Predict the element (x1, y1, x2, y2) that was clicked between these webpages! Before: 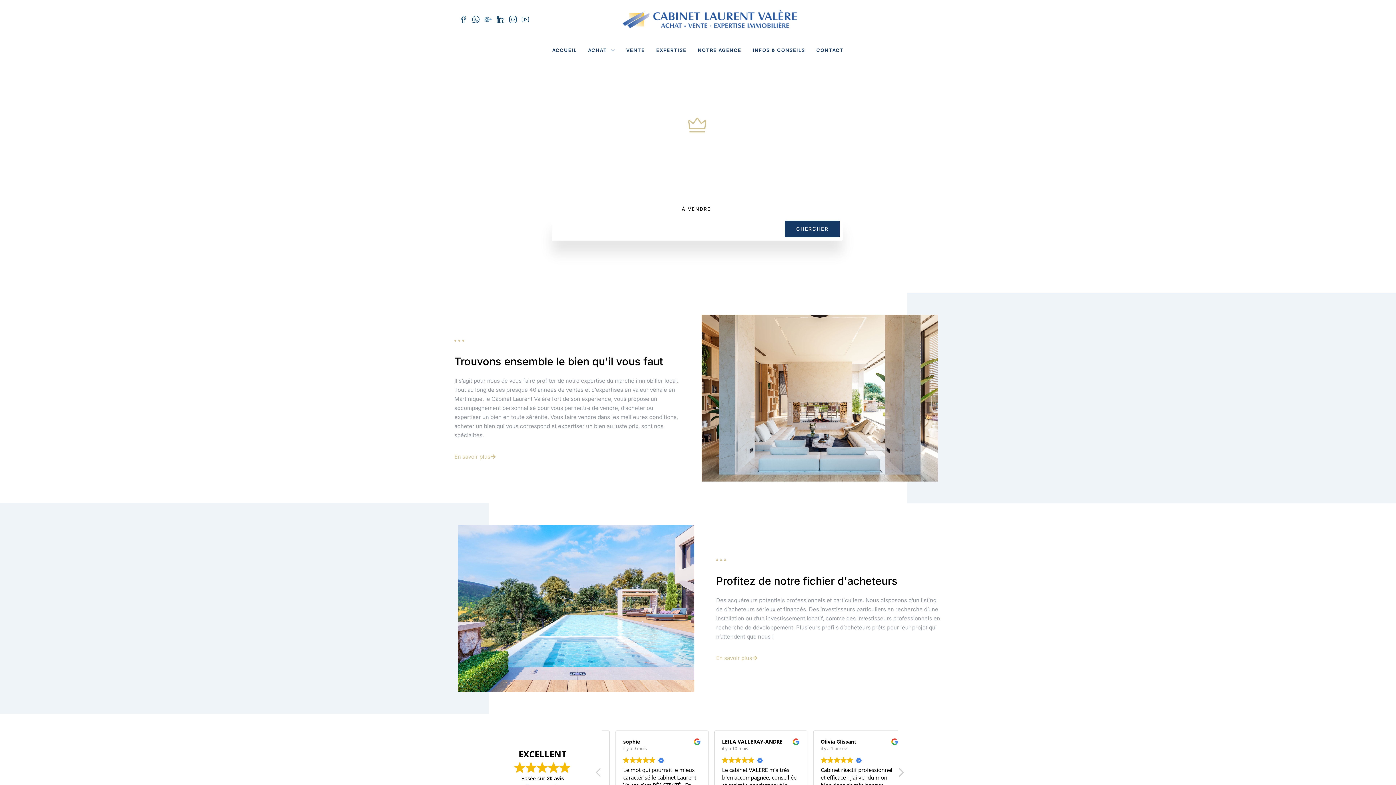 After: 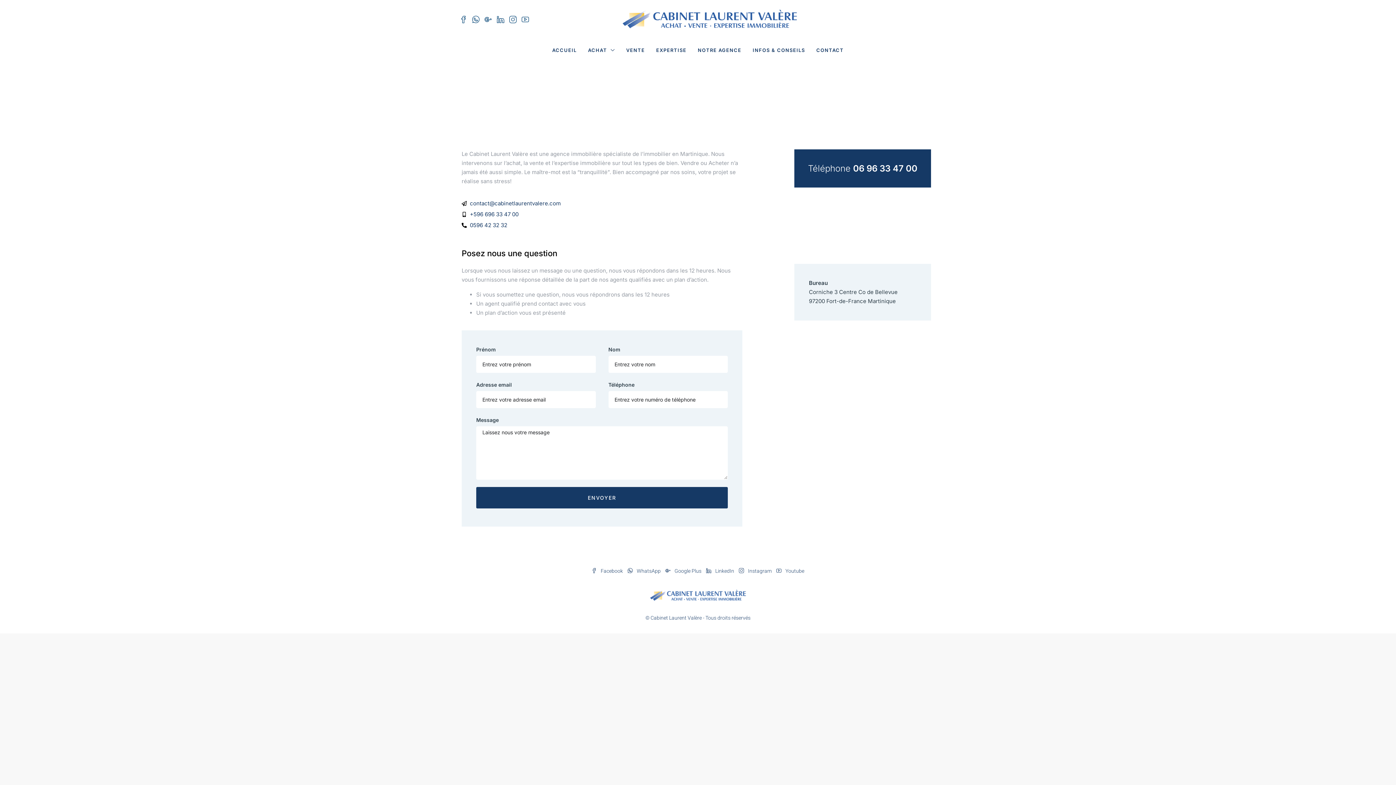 Action: label: CONTACT bbox: (811, 40, 849, 60)